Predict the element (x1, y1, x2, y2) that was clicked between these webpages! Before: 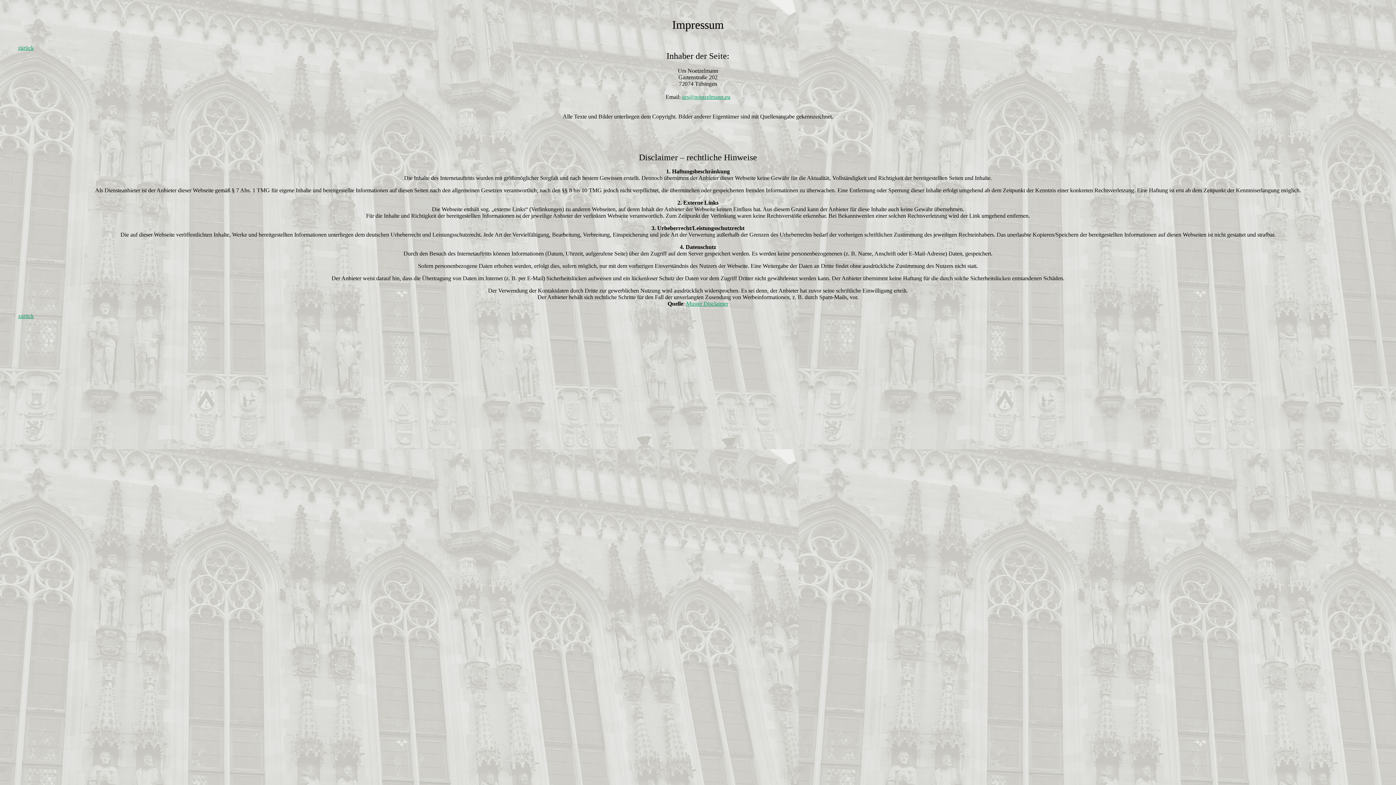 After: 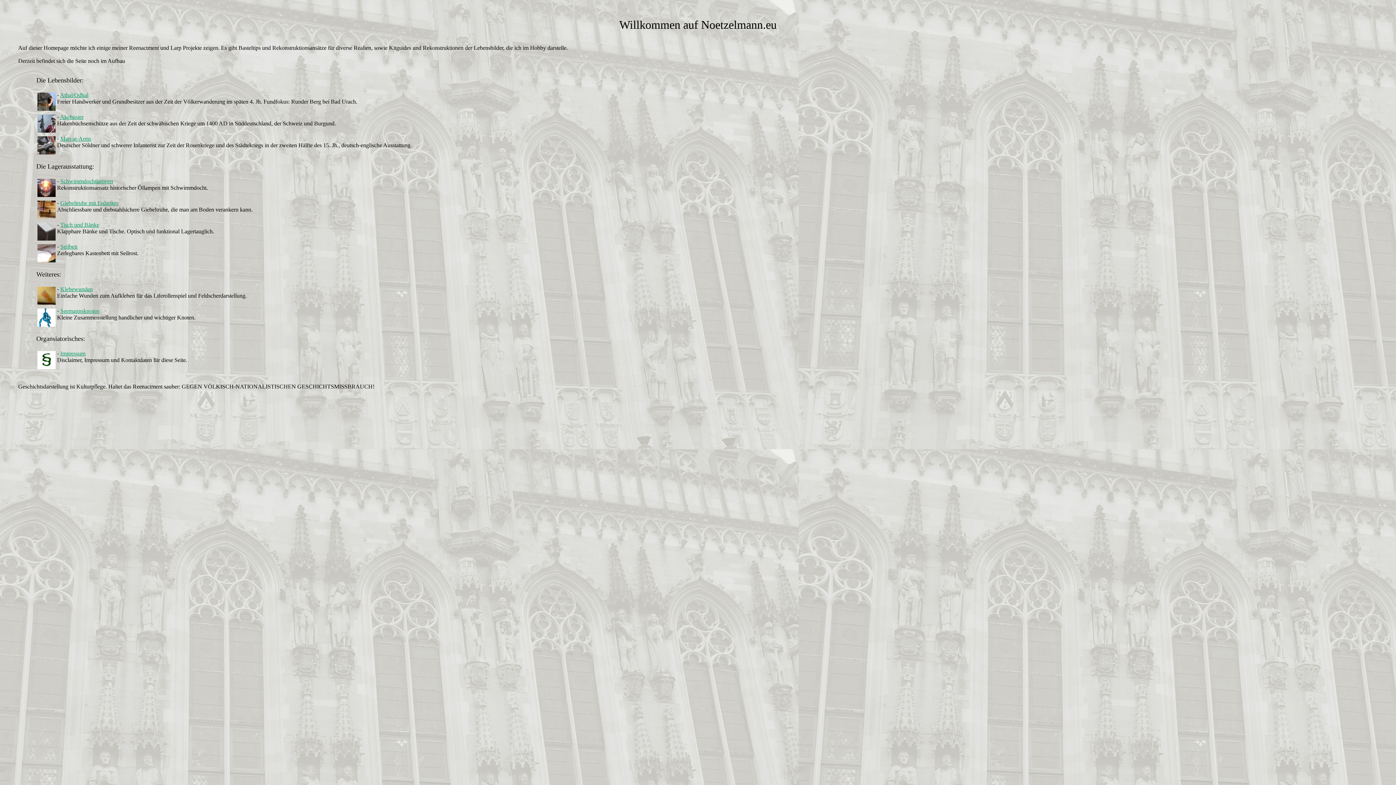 Action: bbox: (18, 313, 33, 319) label: zurück